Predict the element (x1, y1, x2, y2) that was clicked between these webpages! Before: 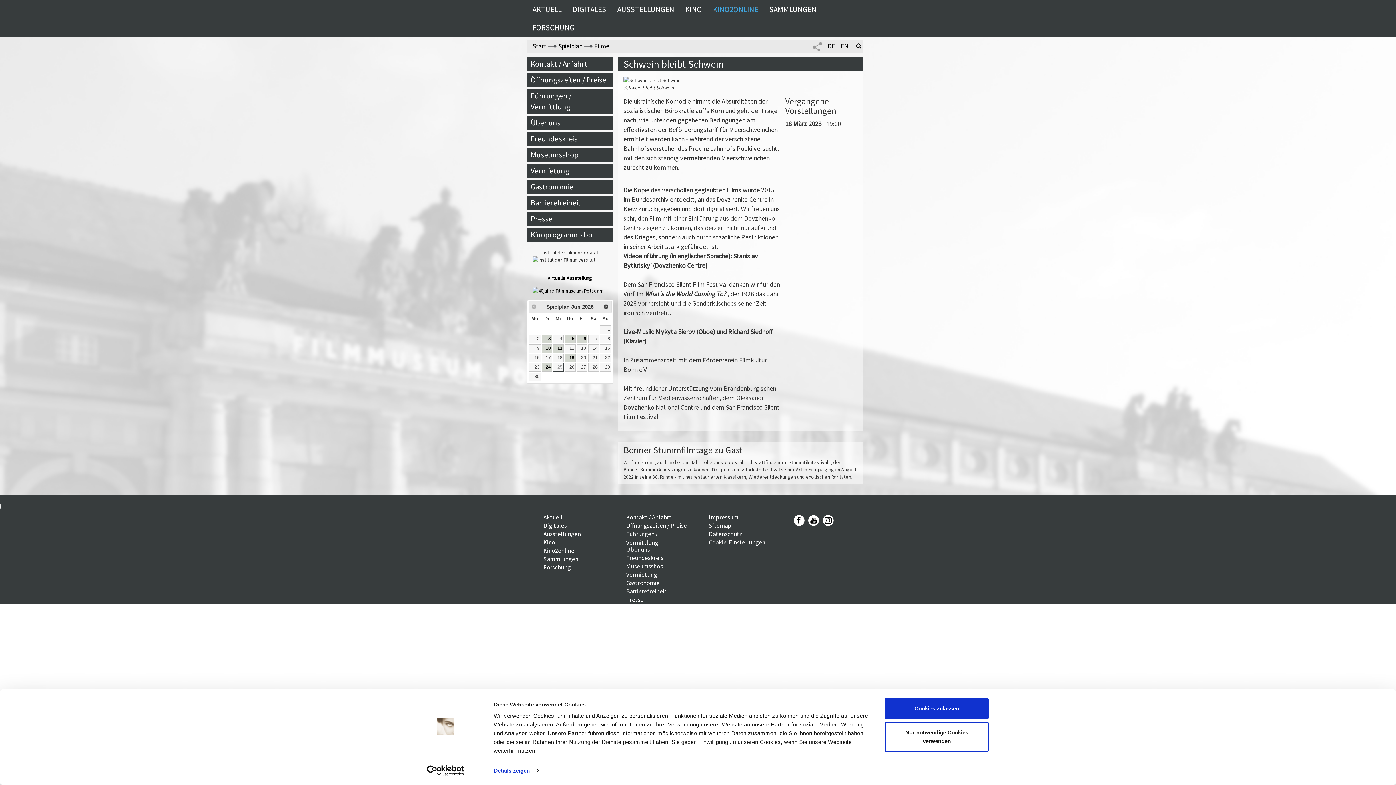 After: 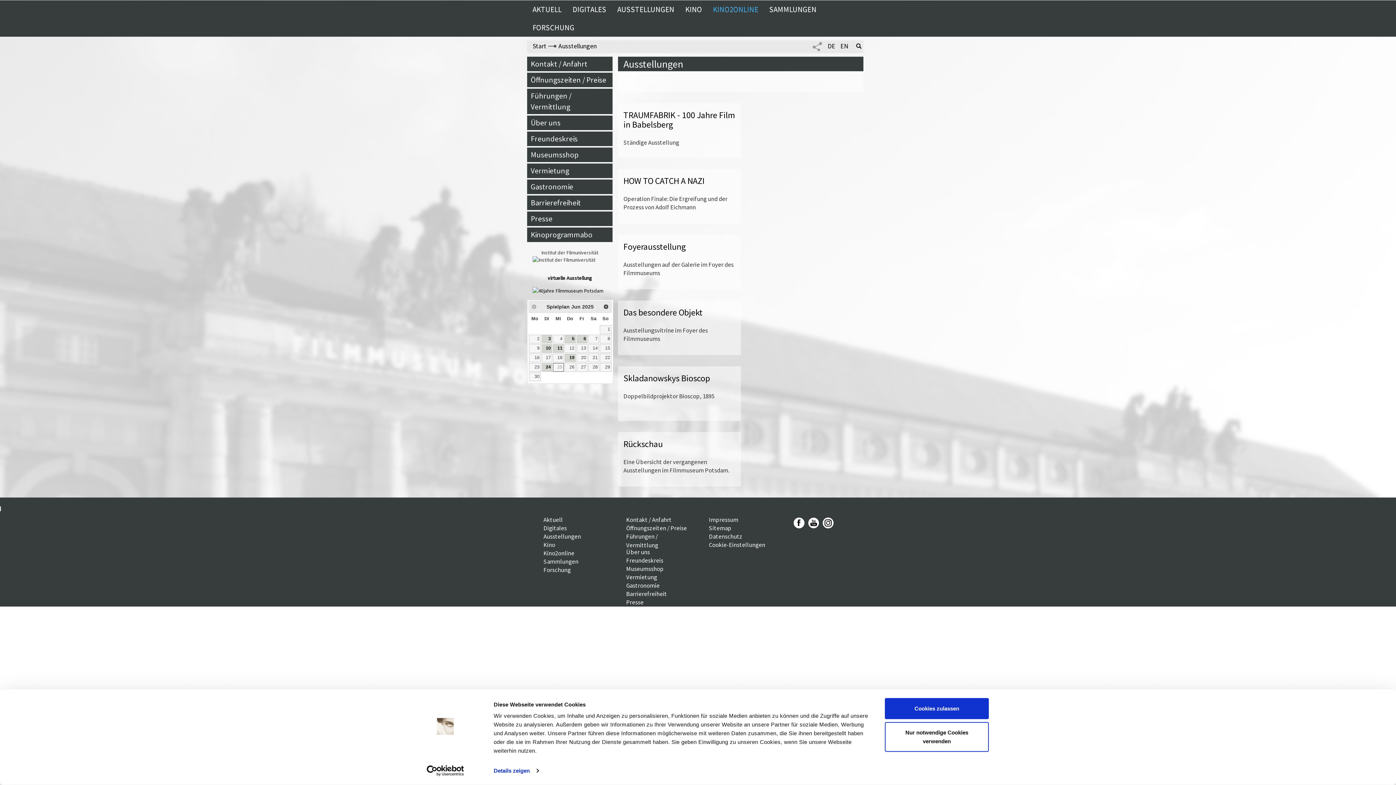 Action: bbox: (543, 522, 581, 530) label: Ausstellungen